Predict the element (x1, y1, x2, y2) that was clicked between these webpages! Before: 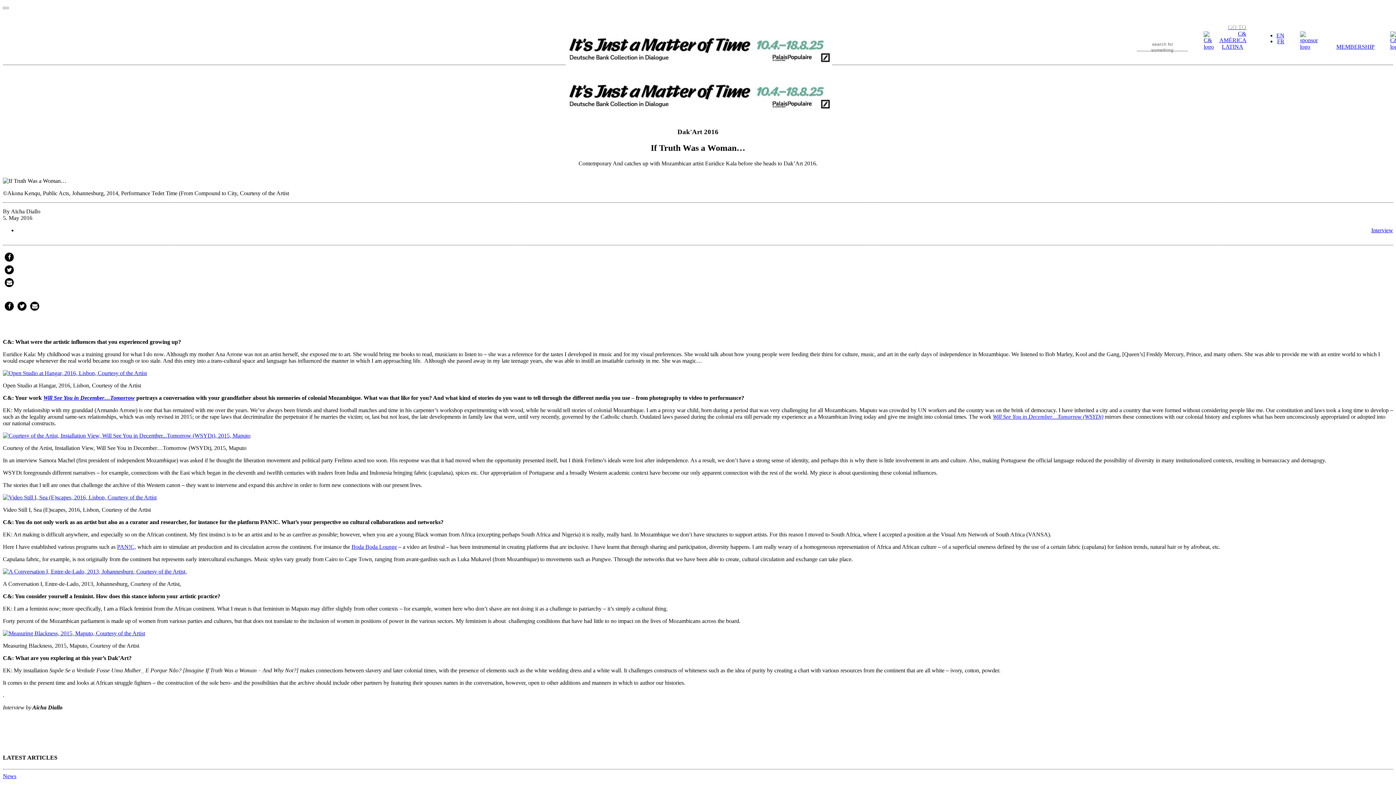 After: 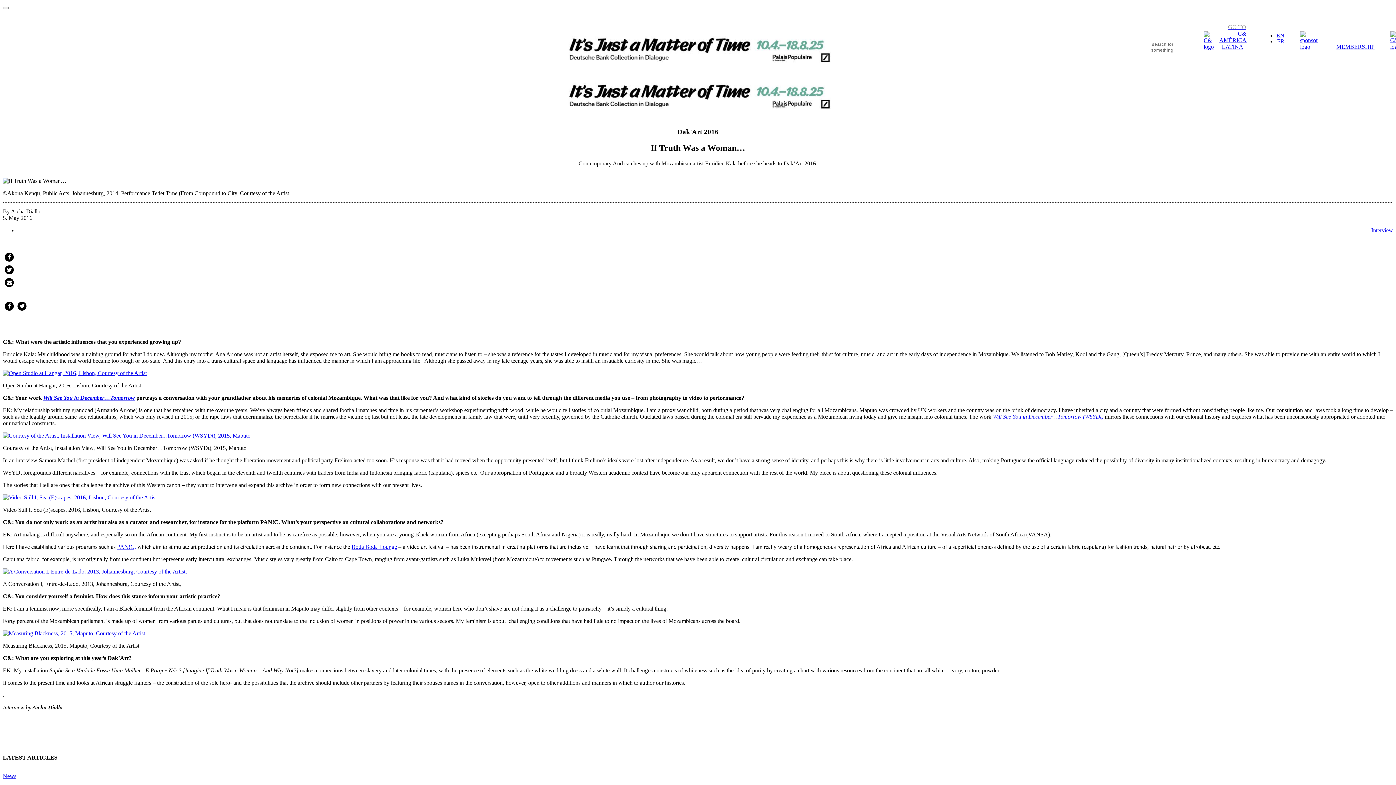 Action: label: Per E-Mail versenden bbox: (30, 301, 39, 310)